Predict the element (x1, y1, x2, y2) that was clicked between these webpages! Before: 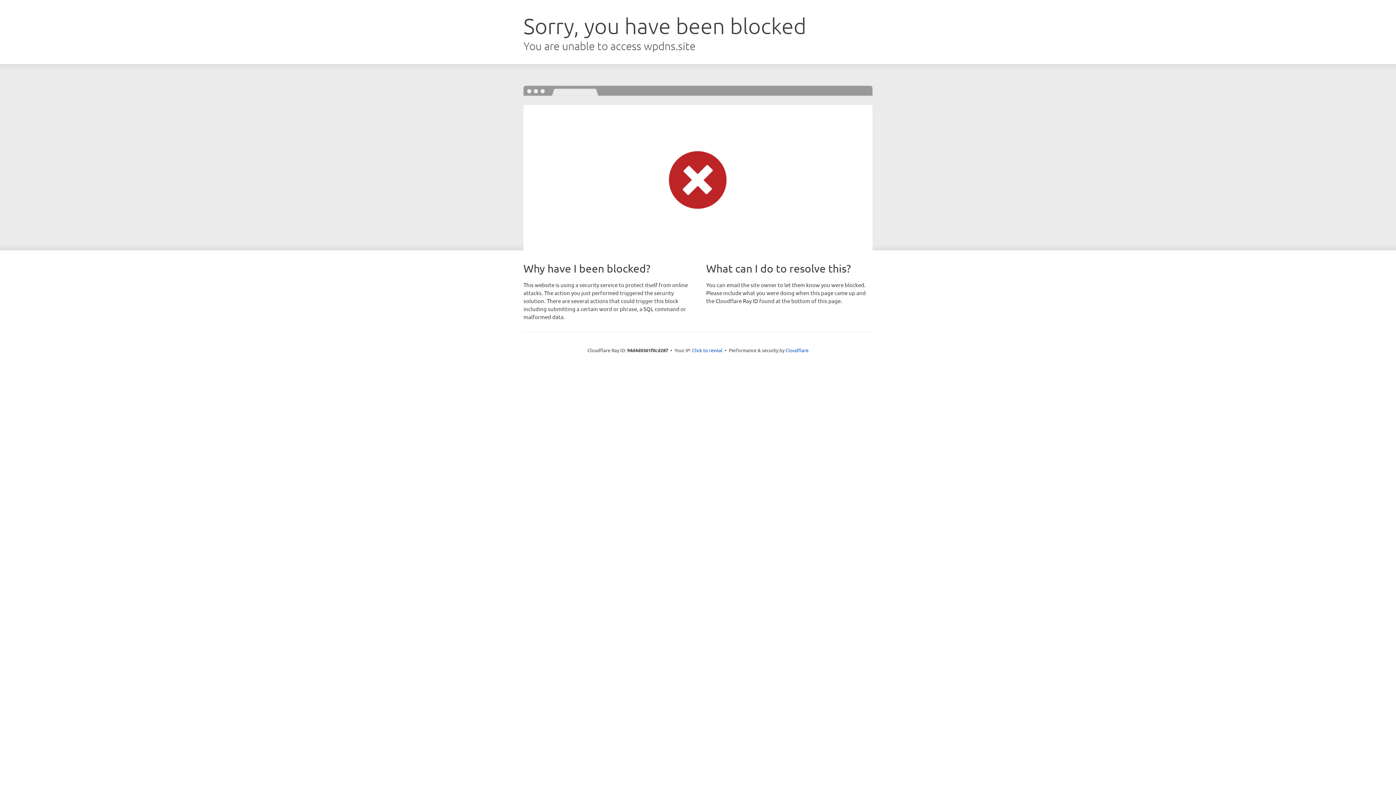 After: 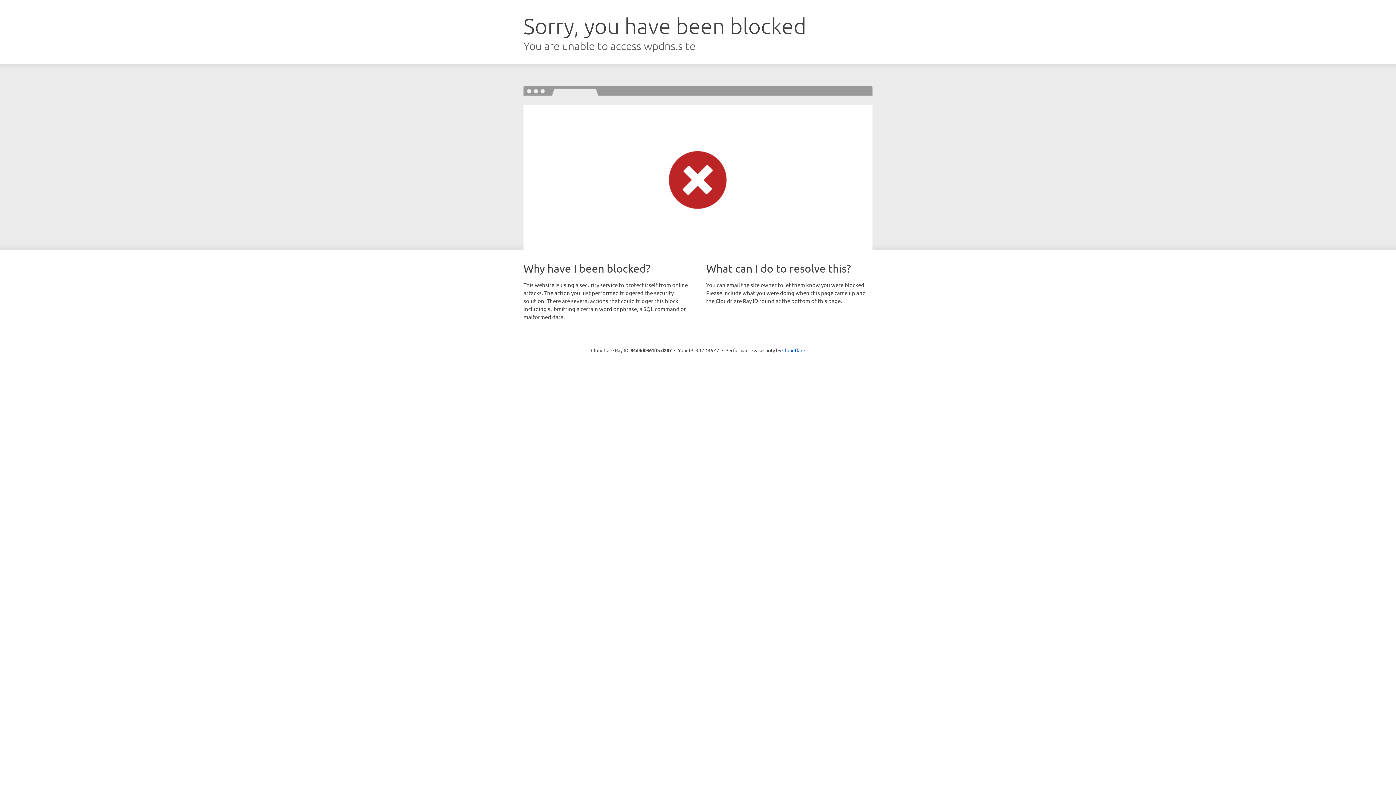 Action: label: Click to reveal bbox: (692, 346, 722, 353)